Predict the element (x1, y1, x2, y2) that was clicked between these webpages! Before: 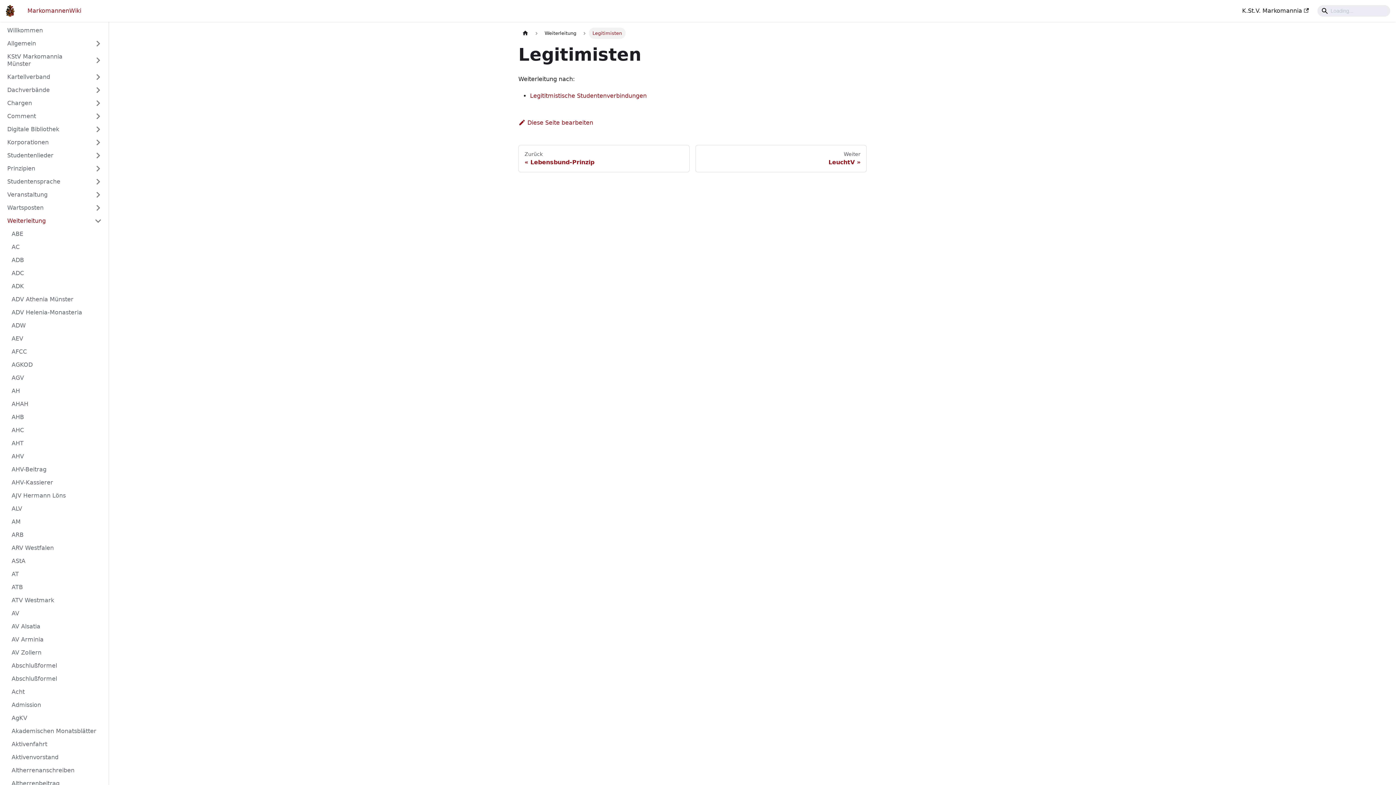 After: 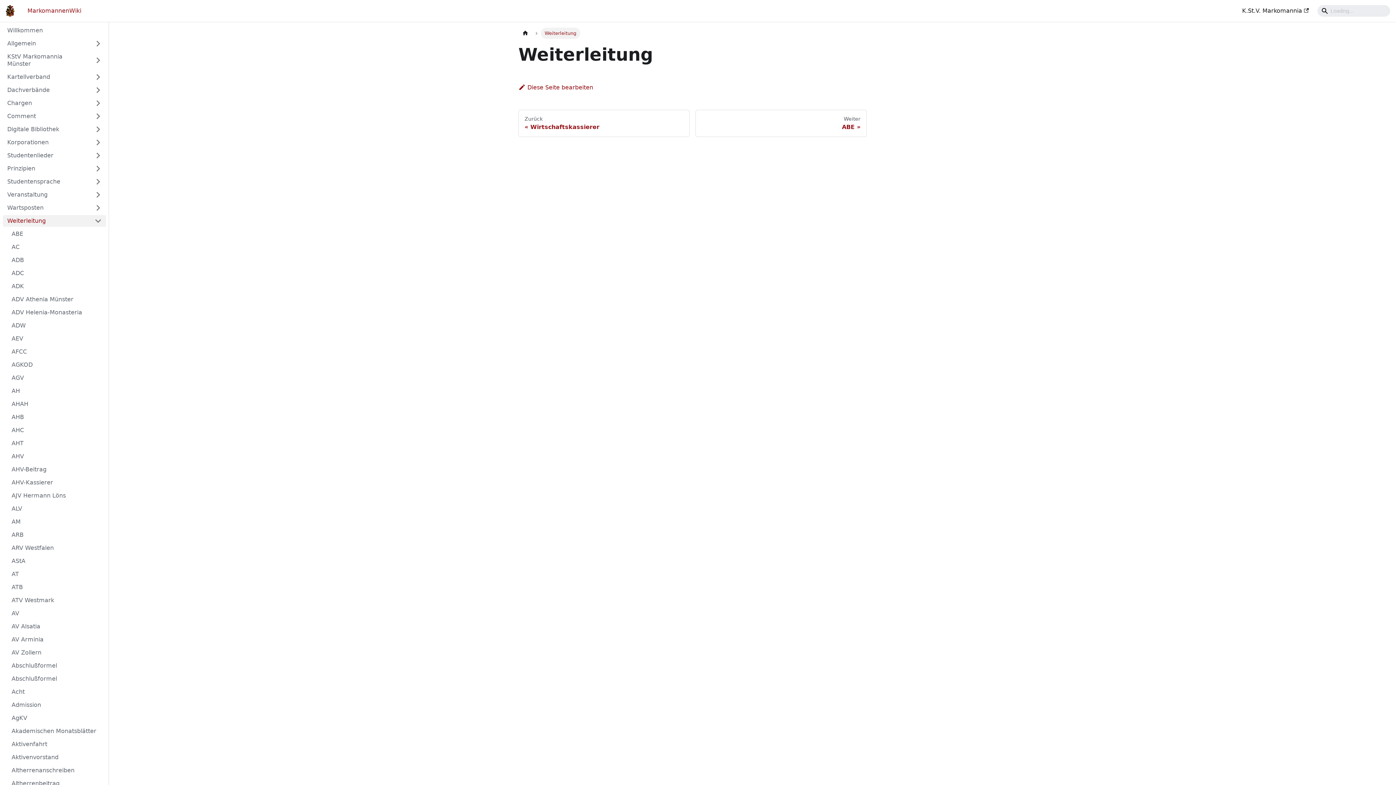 Action: bbox: (541, 27, 580, 38) label: Weiterleitung